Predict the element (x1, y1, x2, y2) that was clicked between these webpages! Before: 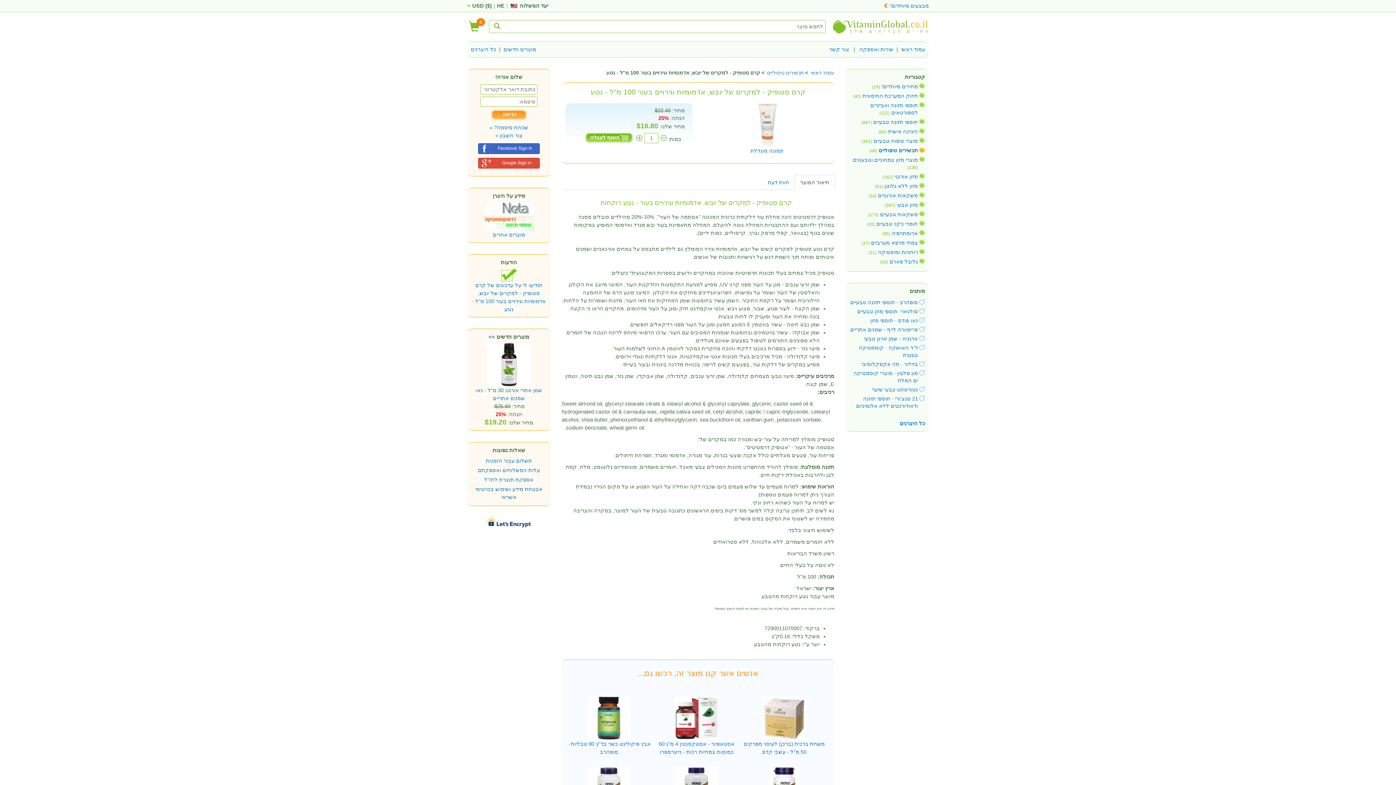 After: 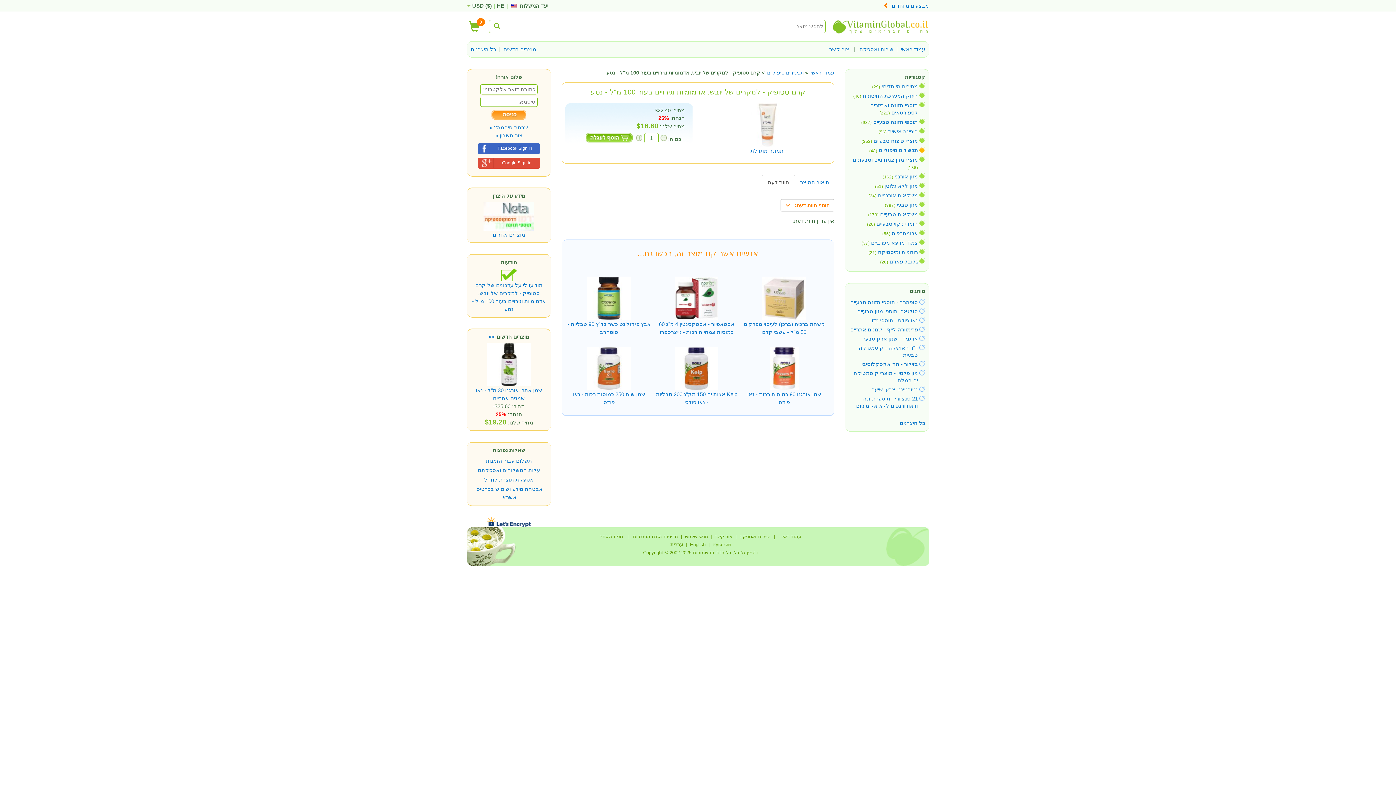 Action: label: חוות דעת bbox: (762, 174, 795, 190)